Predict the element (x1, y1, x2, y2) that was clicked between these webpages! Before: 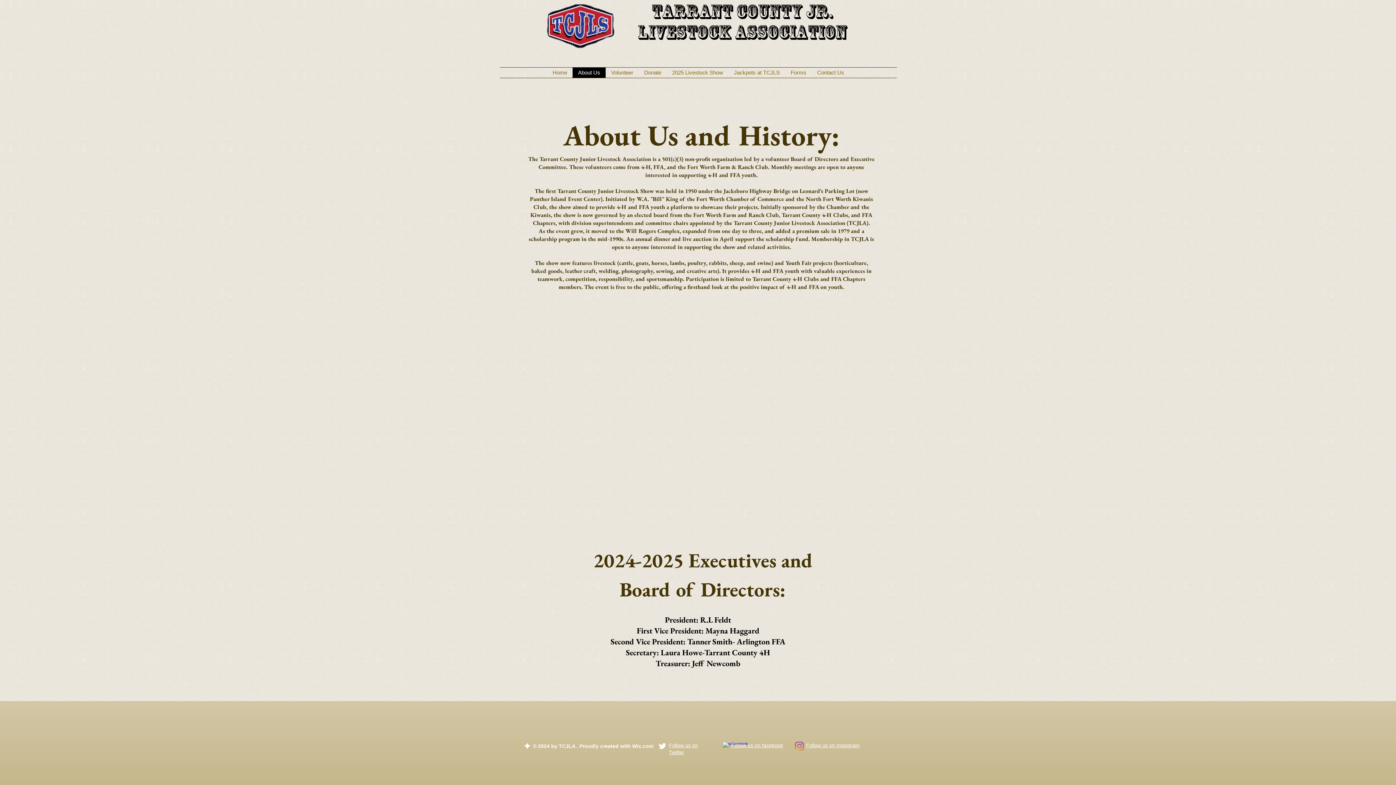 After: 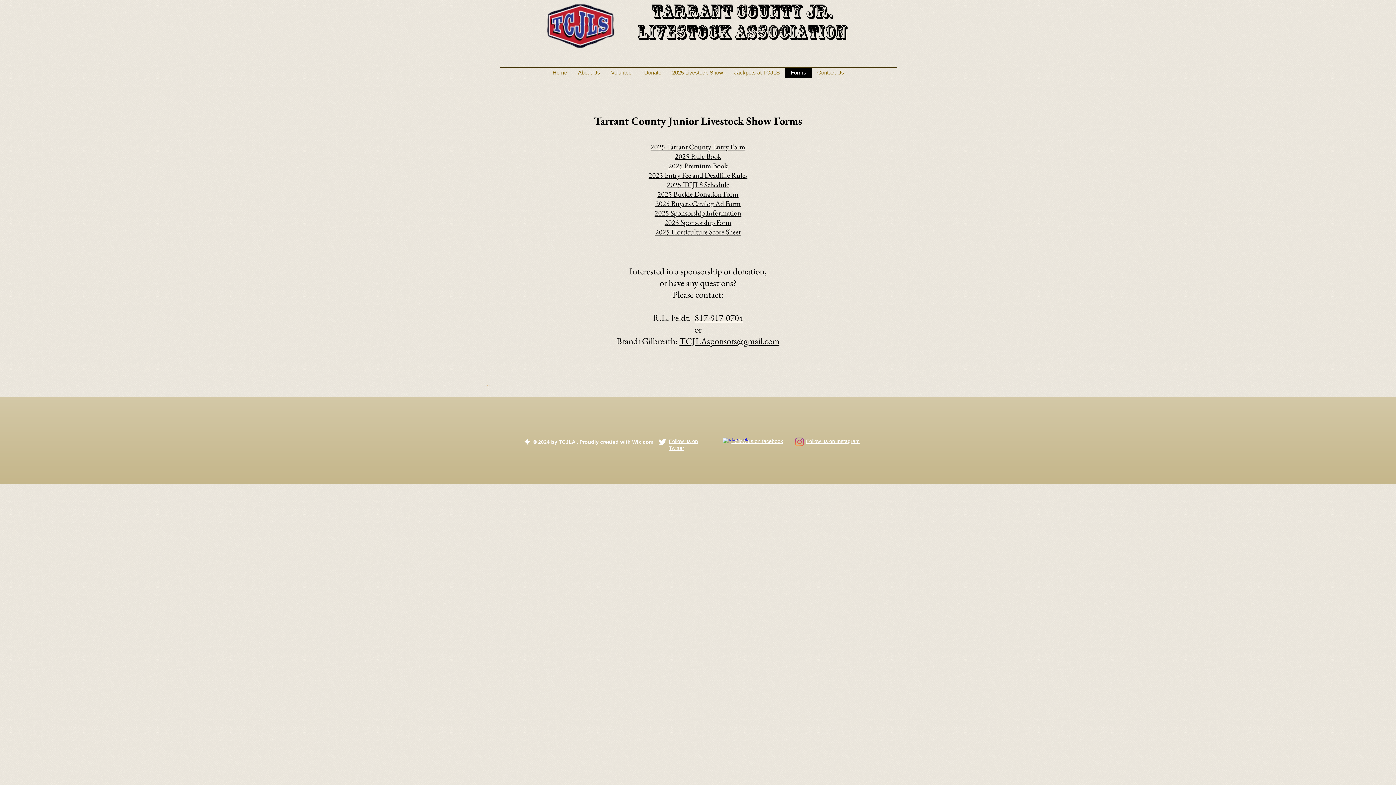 Action: bbox: (785, 67, 812, 77) label: Forms